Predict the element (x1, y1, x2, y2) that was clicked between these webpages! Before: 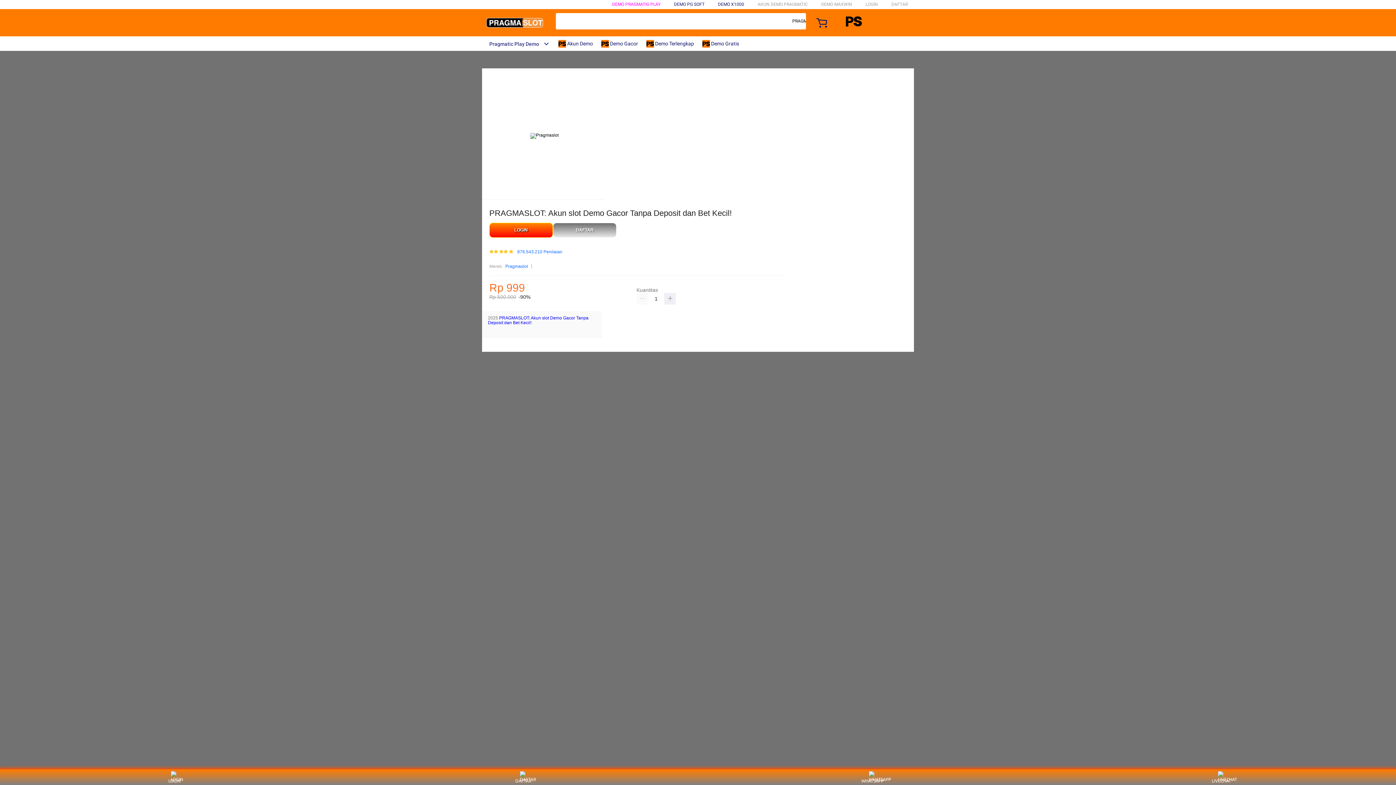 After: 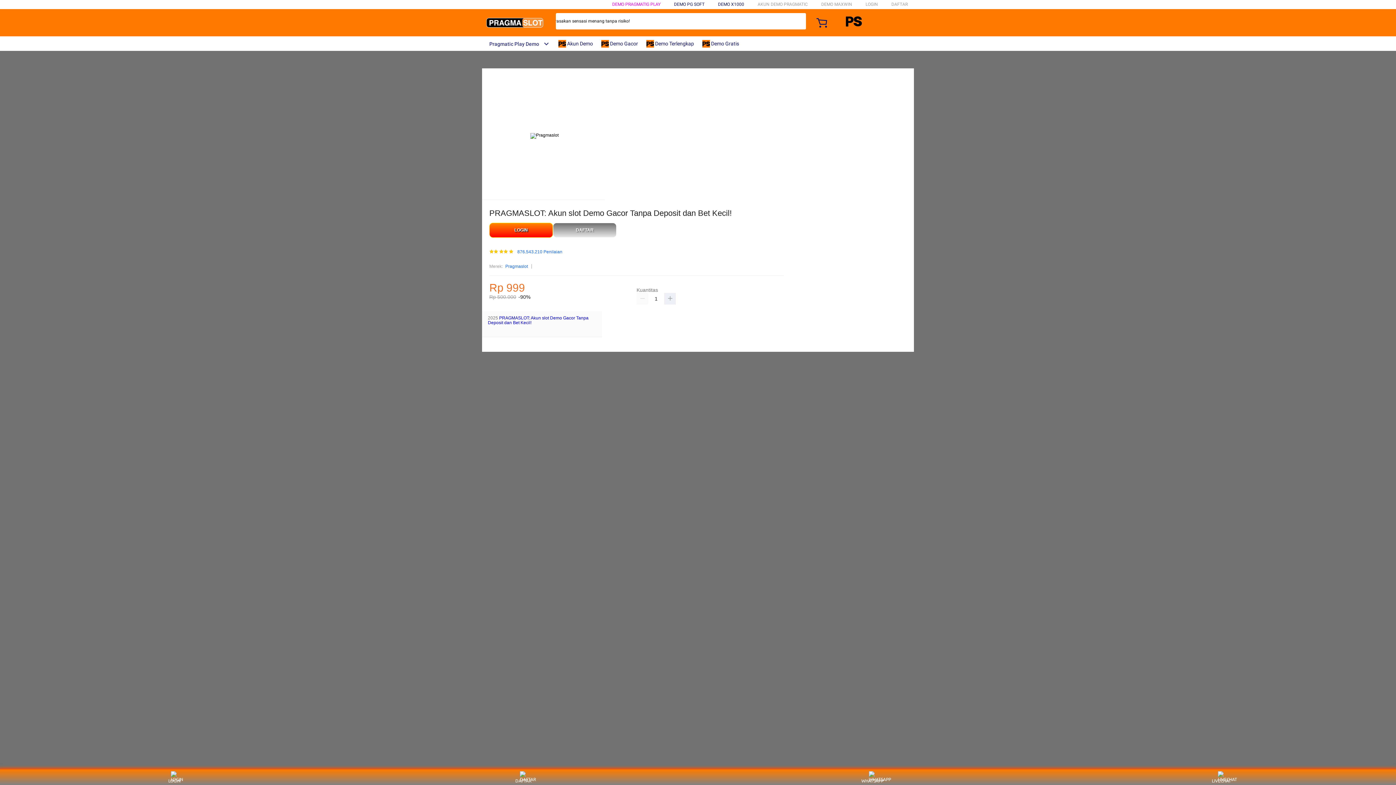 Action: bbox: (702, 36, 742, 50) label:  Demo Gratis